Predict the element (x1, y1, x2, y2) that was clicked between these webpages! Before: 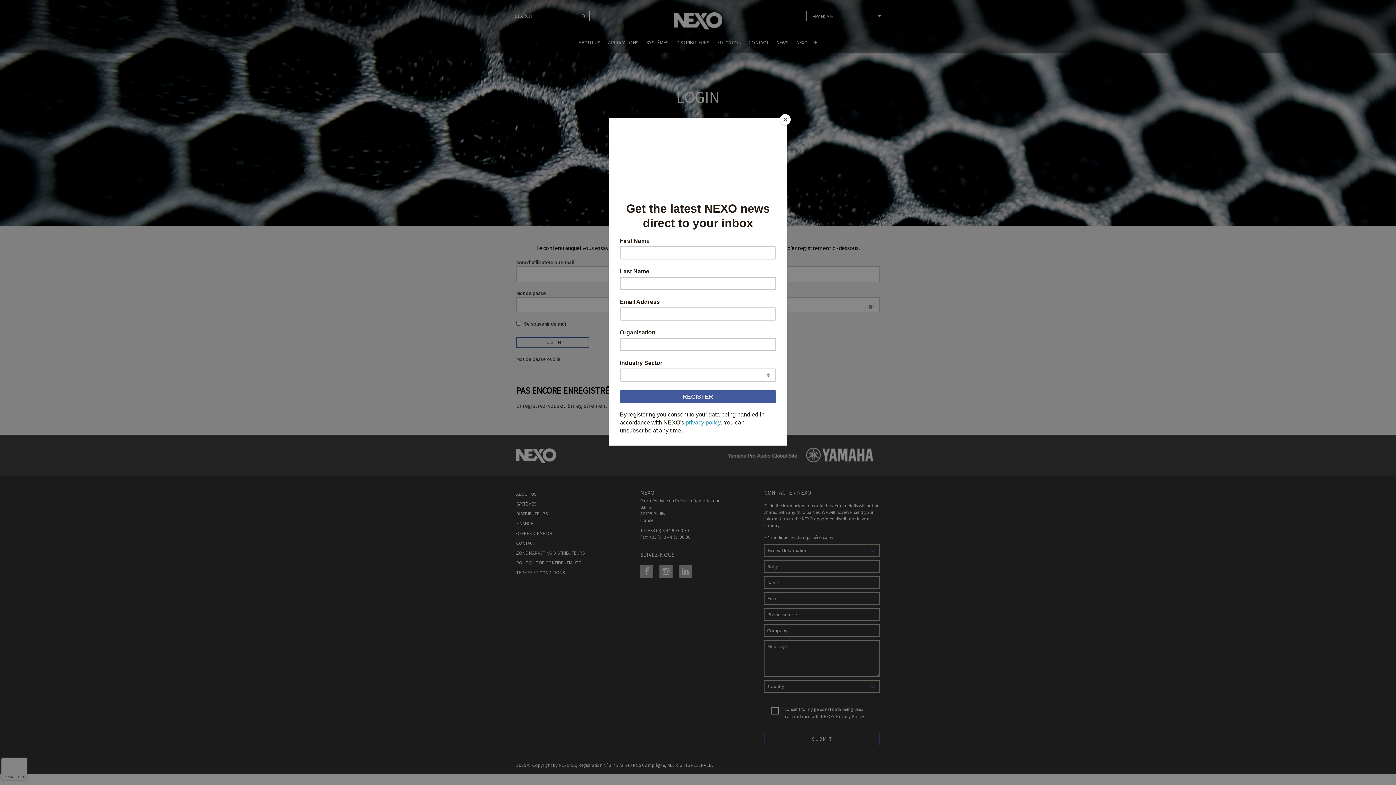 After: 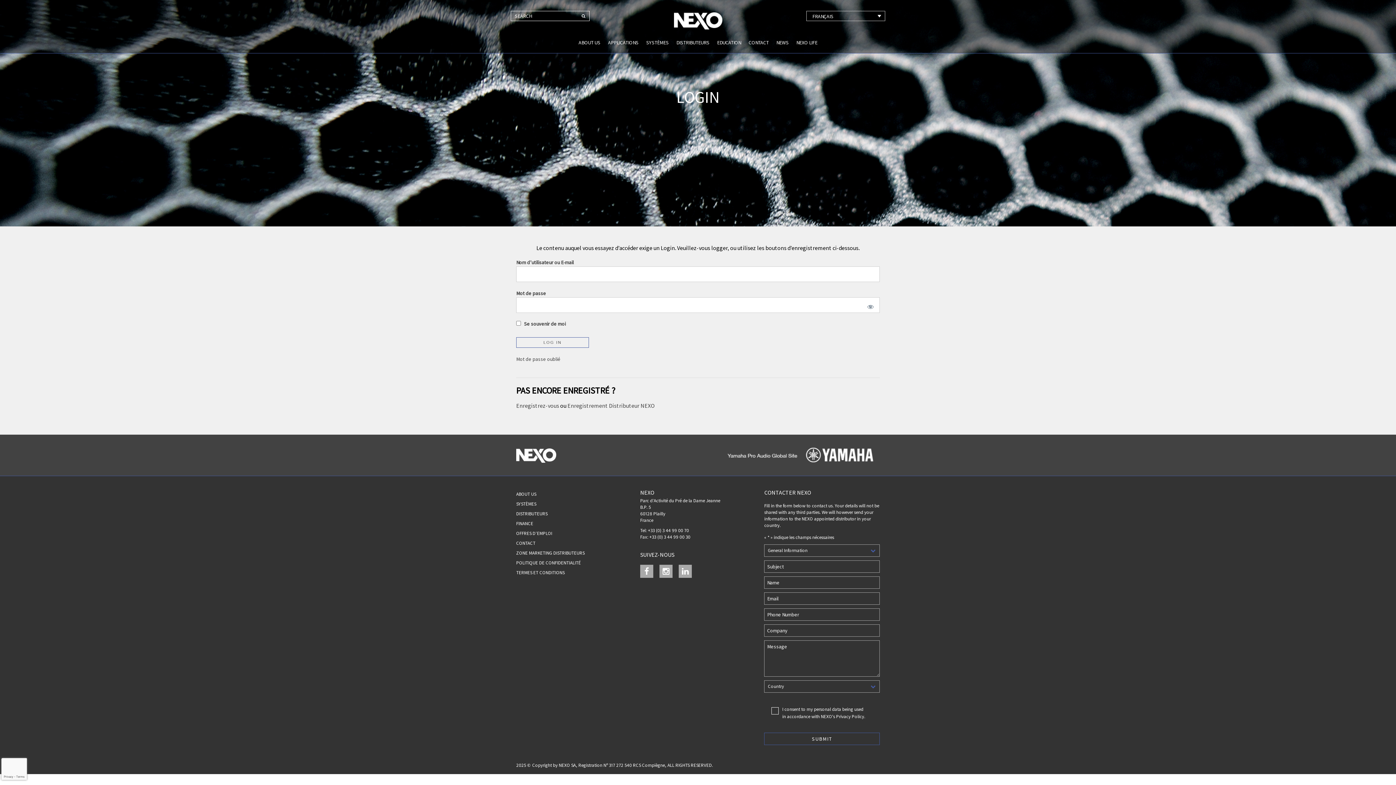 Action: bbox: (780, 114, 790, 125) label: Close